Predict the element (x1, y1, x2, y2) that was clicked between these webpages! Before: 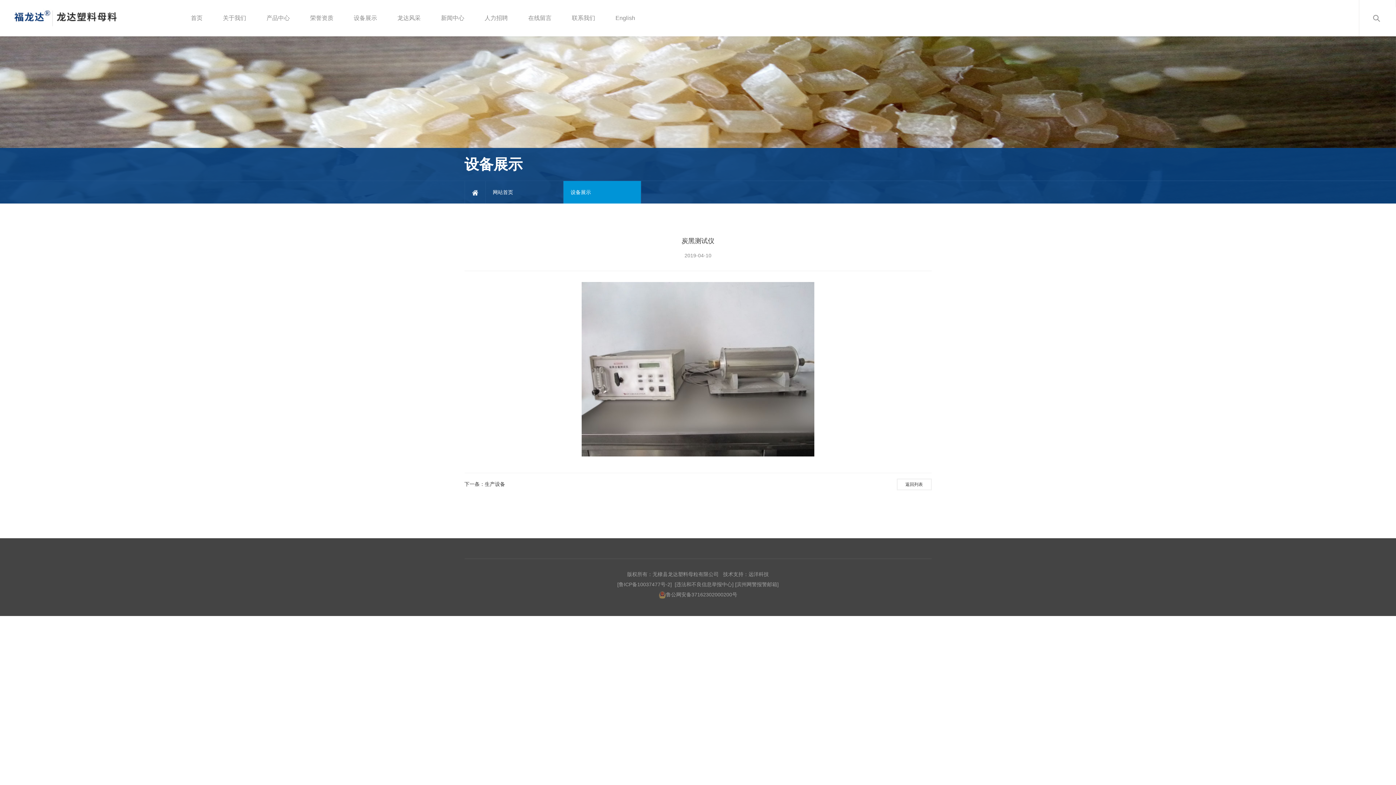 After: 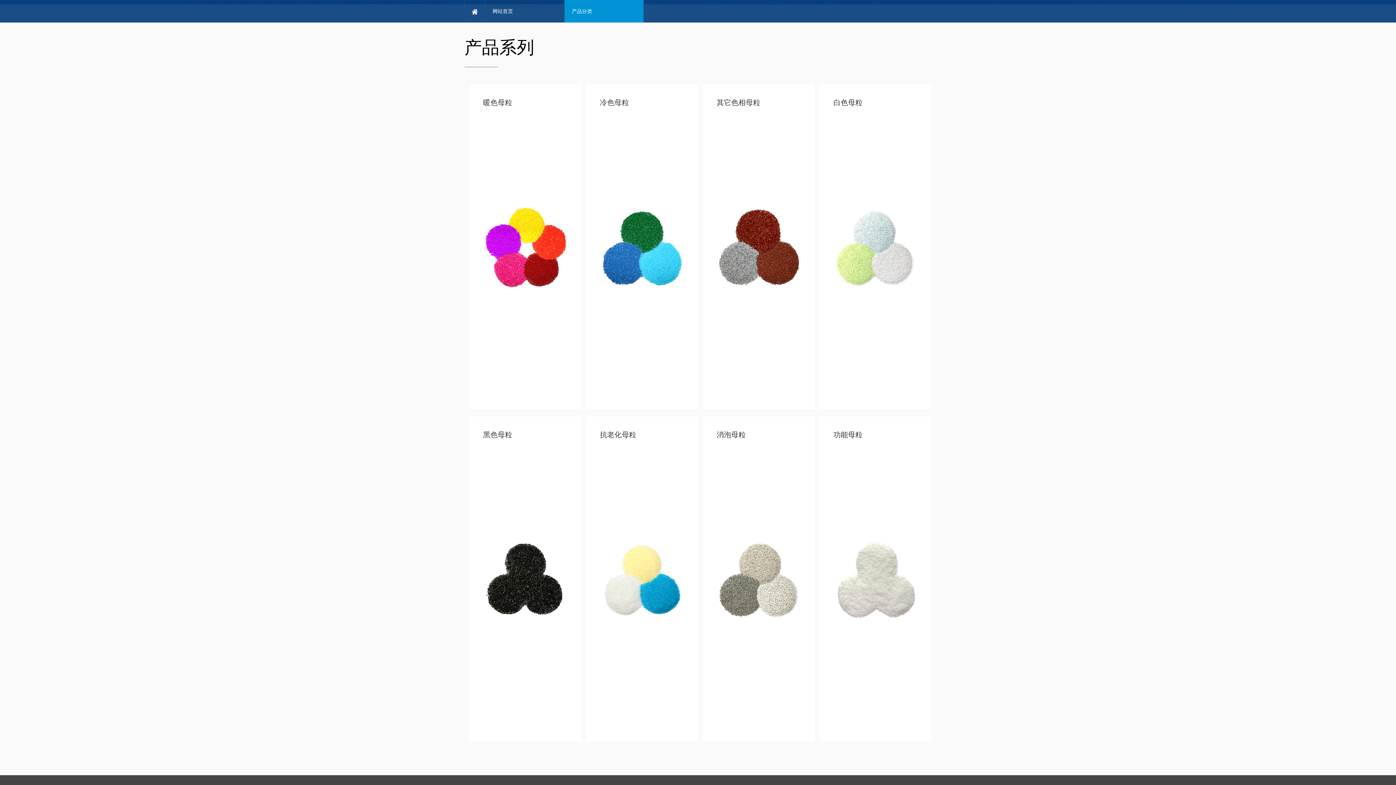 Action: bbox: (266, 0, 289, 36) label: 产品中心